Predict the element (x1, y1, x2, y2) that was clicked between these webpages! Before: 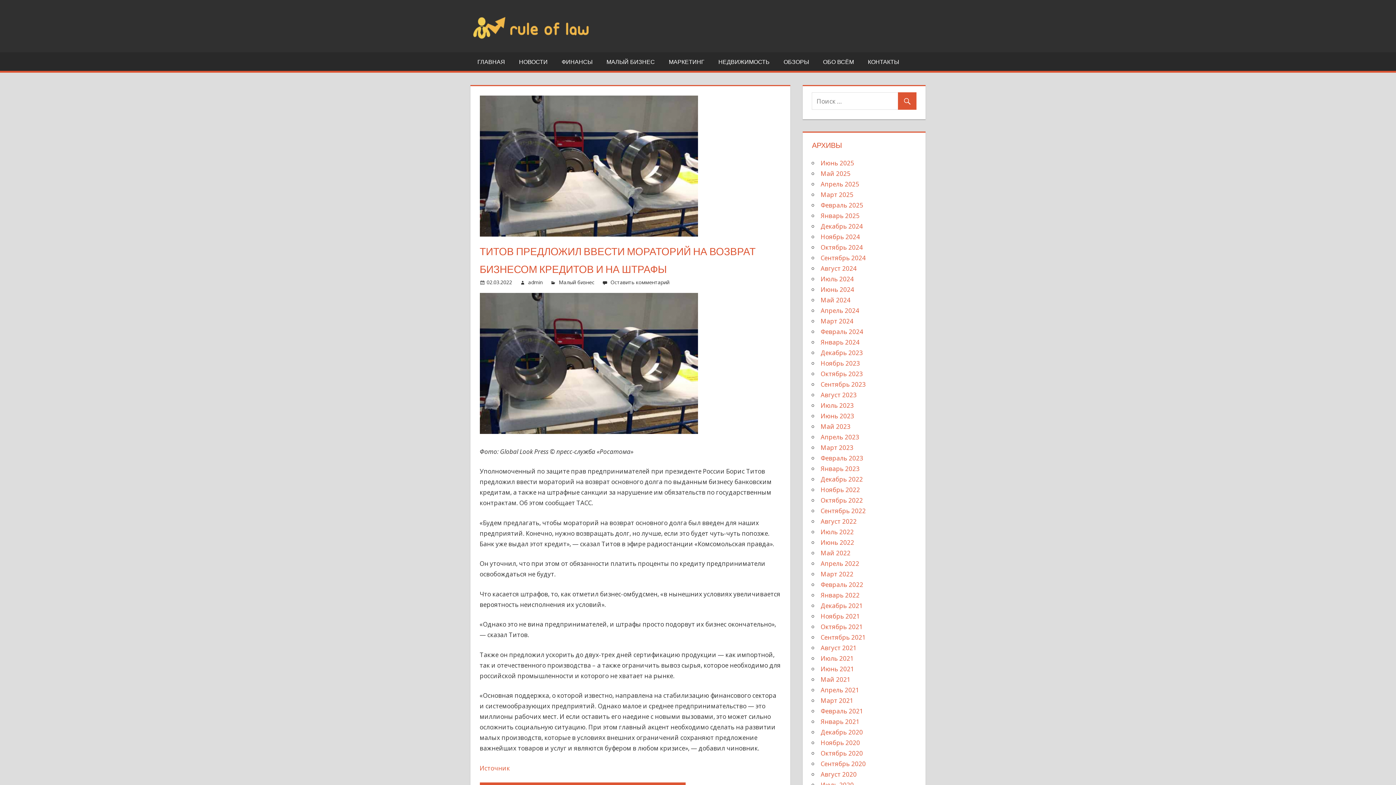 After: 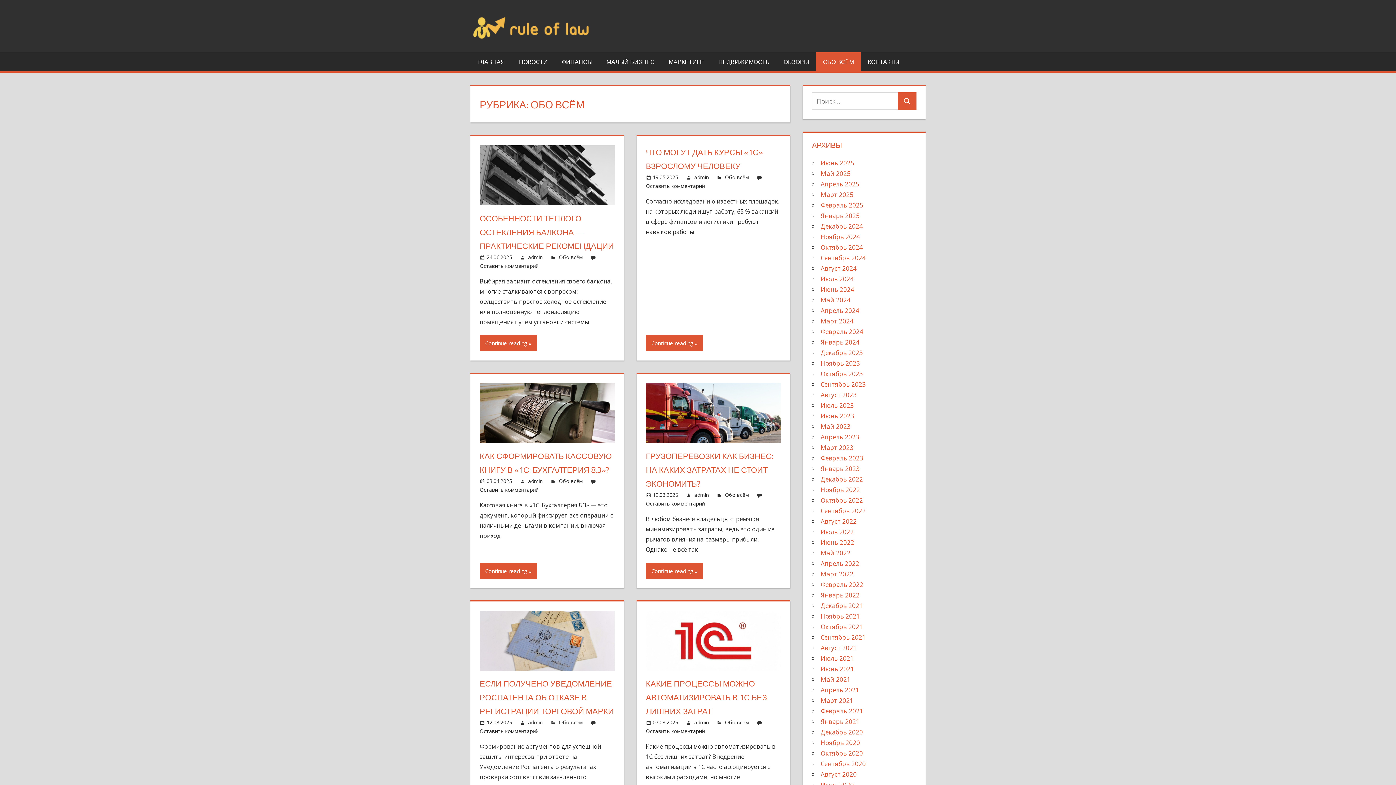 Action: bbox: (816, 52, 861, 71) label: ОБО ВСЁМ